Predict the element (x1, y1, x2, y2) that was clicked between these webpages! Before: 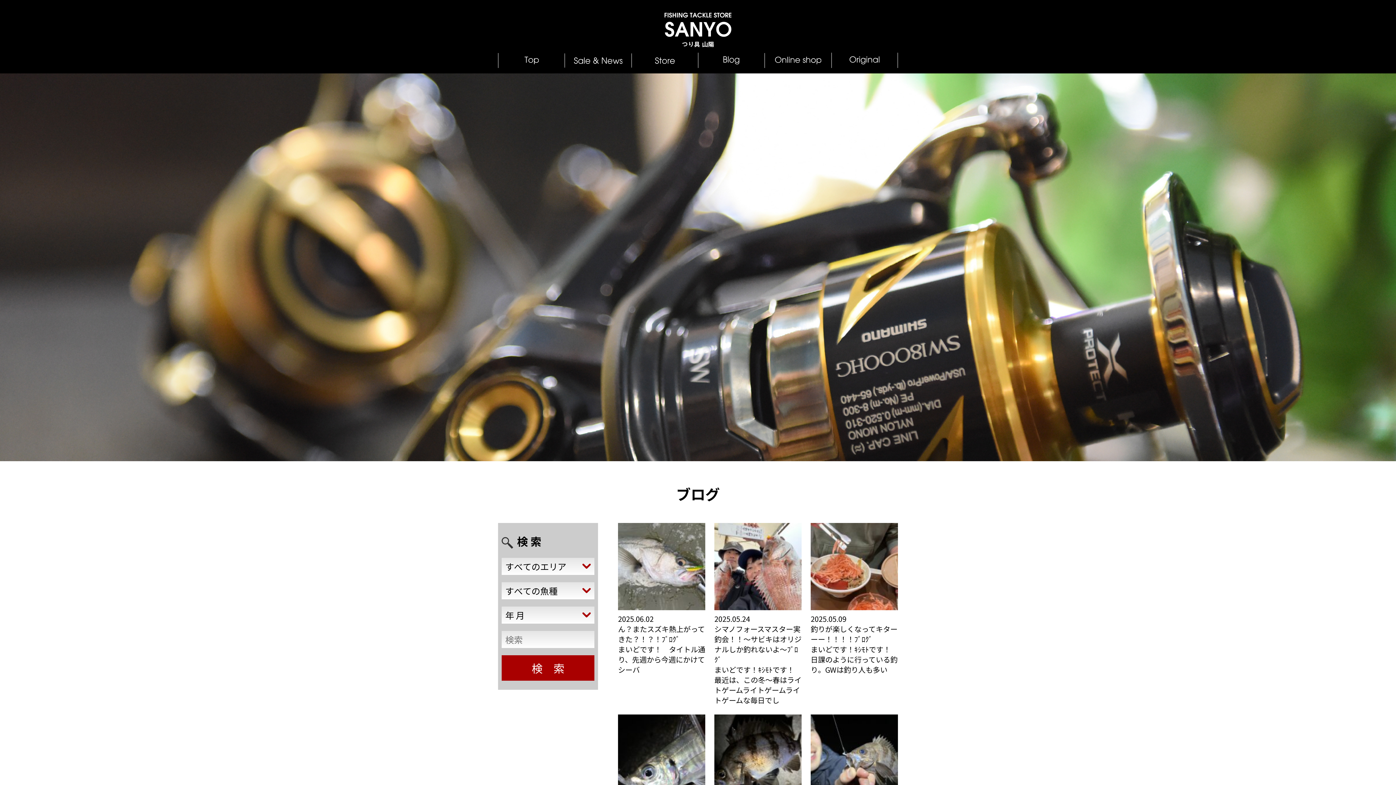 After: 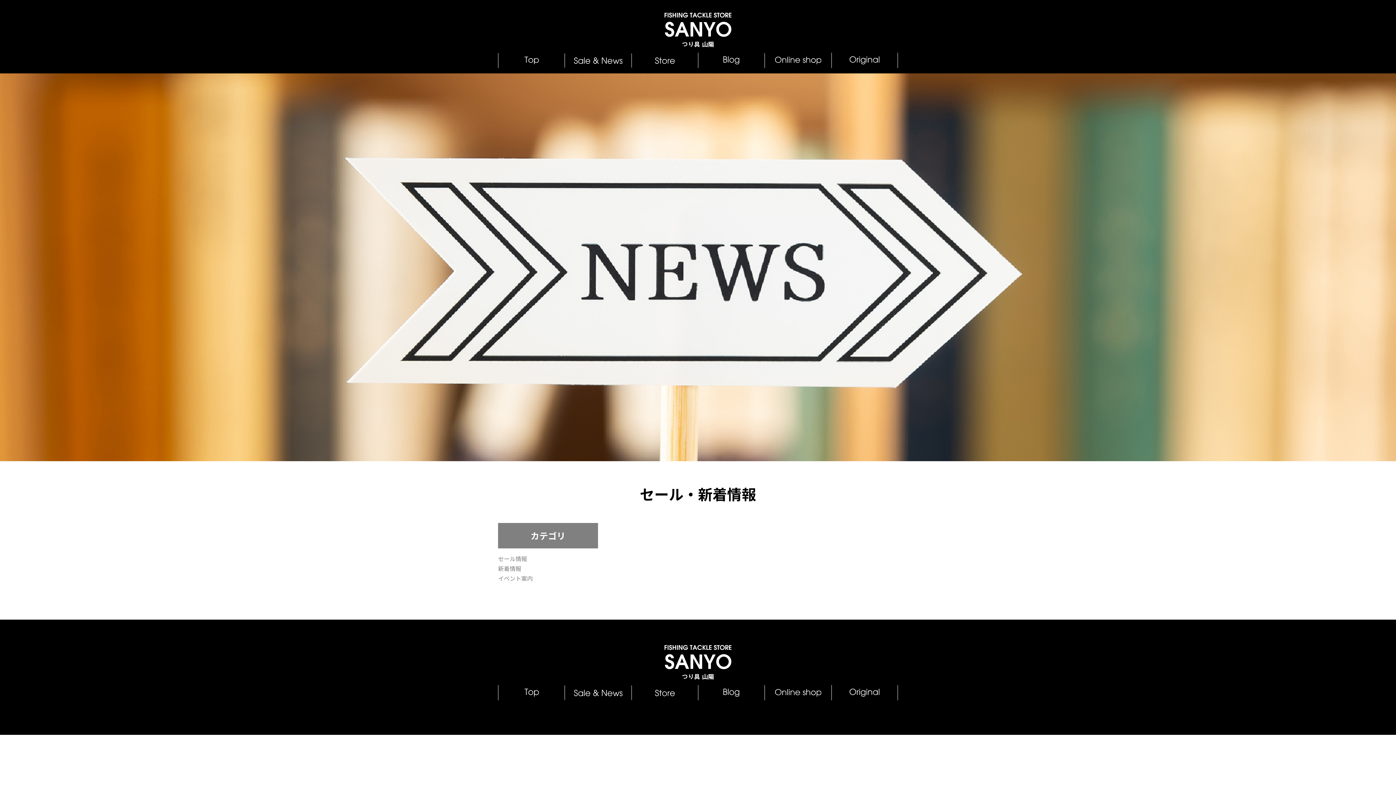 Action: bbox: (564, 53, 631, 67)